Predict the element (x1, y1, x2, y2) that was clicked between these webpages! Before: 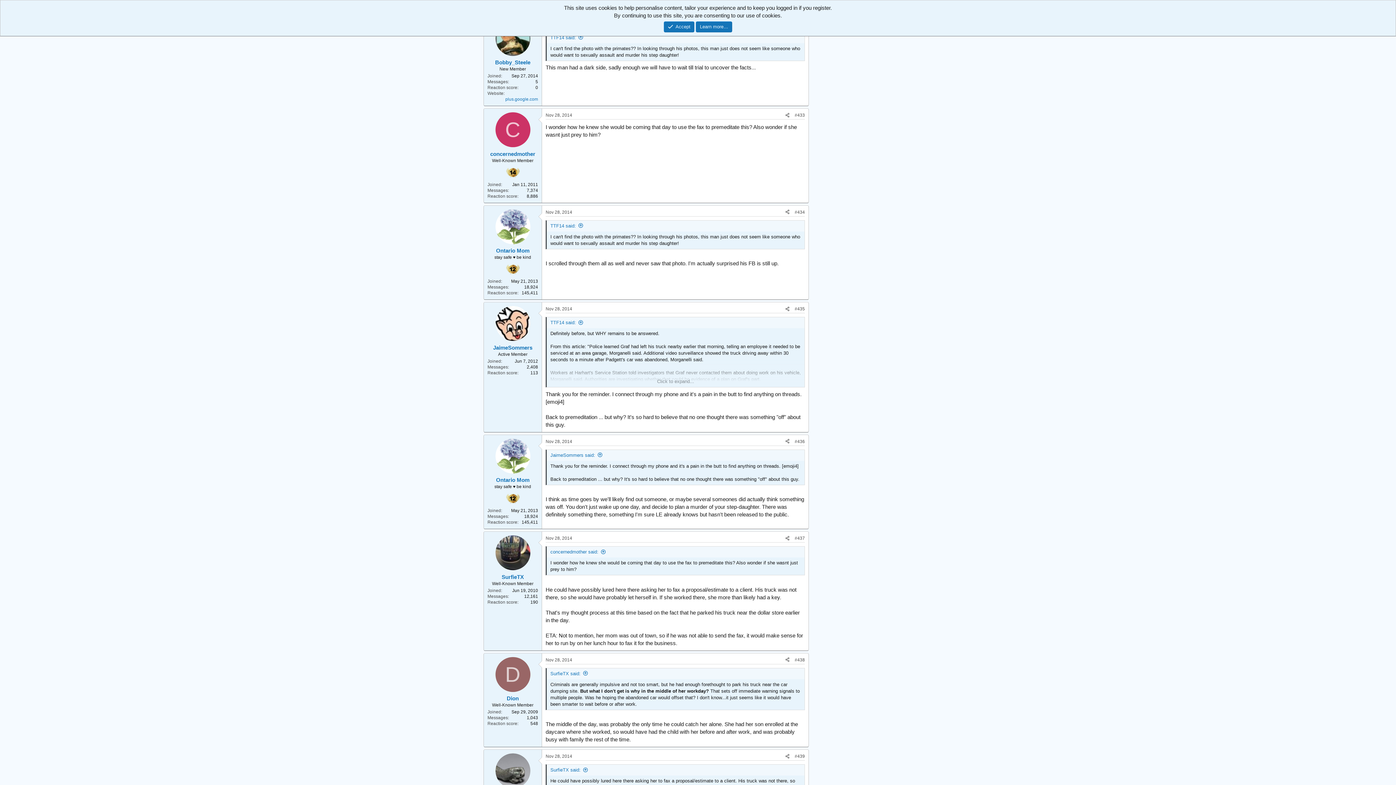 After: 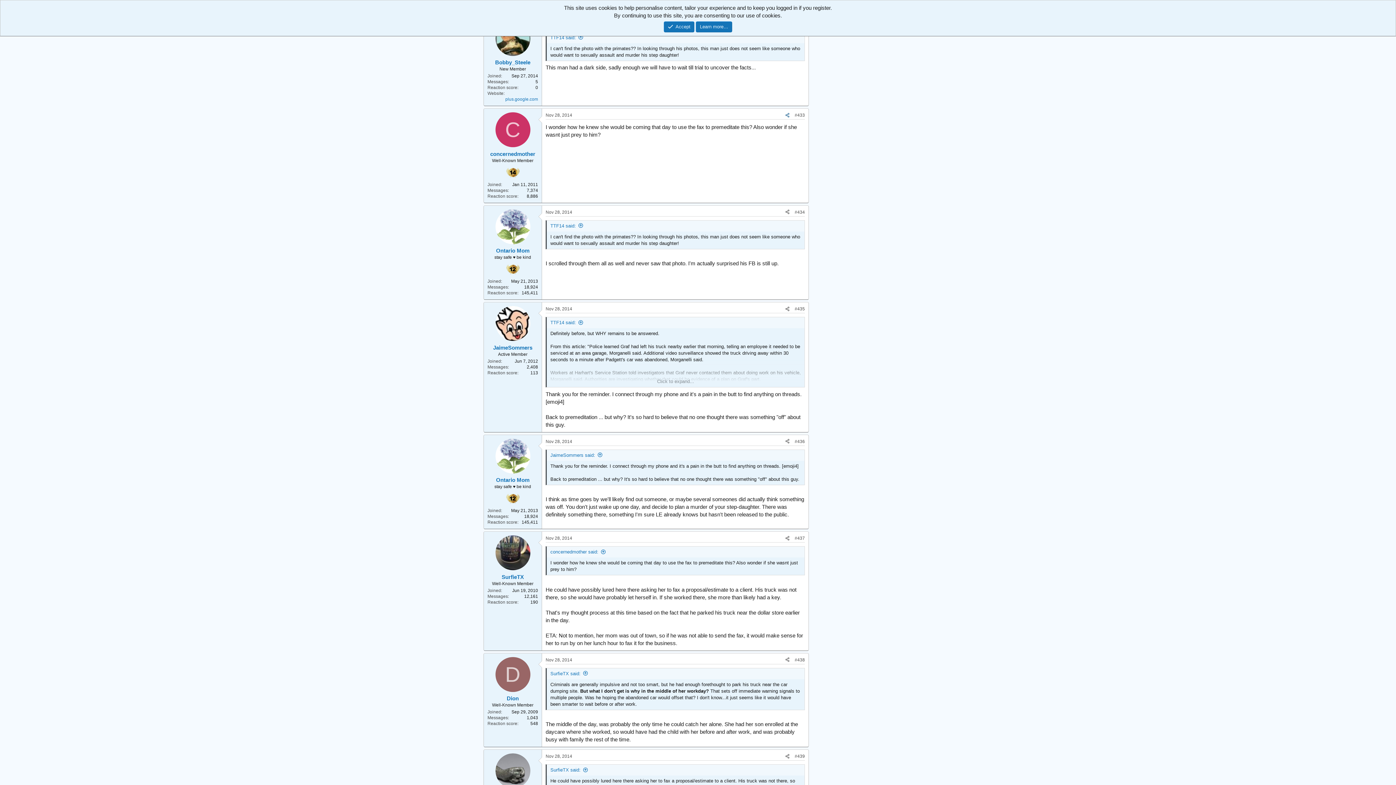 Action: label: Share bbox: (782, 111, 792, 119)